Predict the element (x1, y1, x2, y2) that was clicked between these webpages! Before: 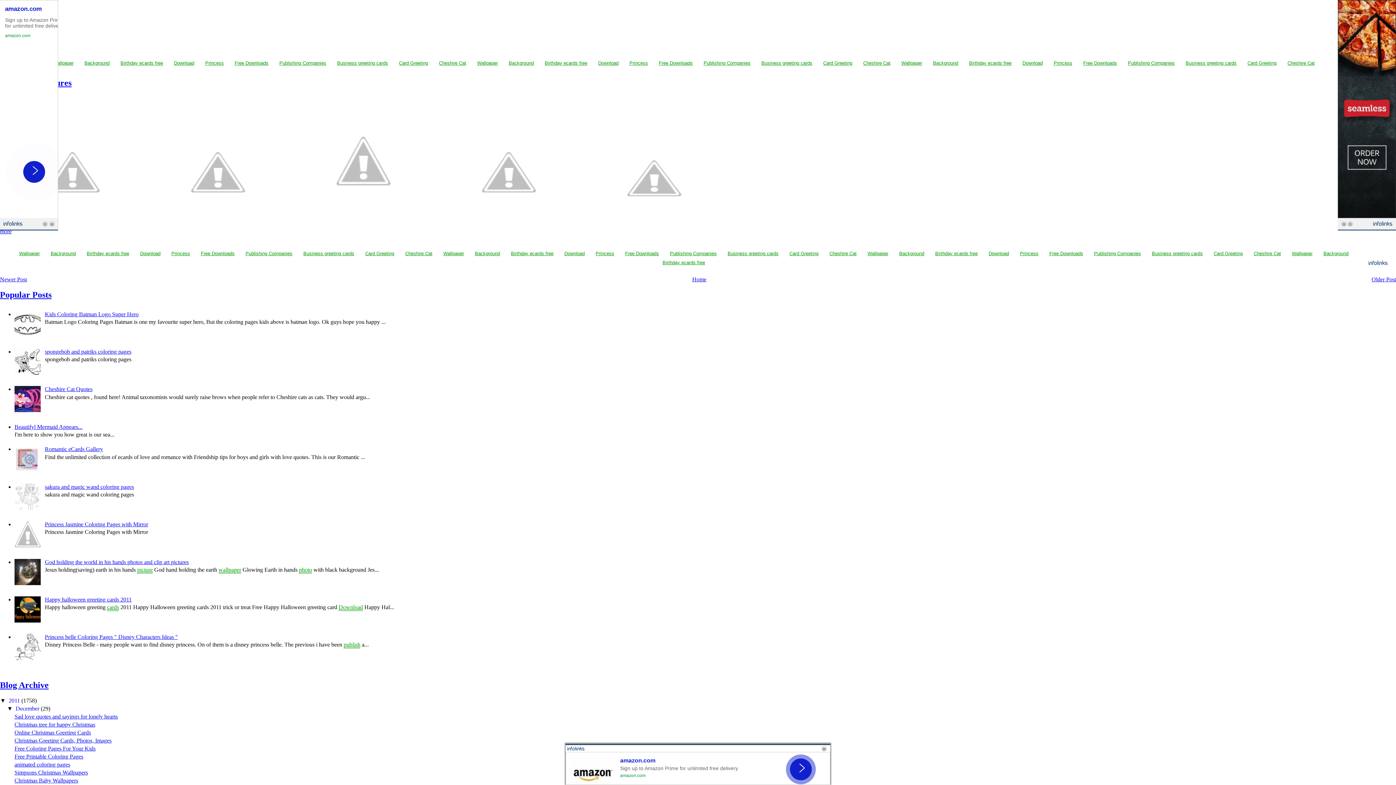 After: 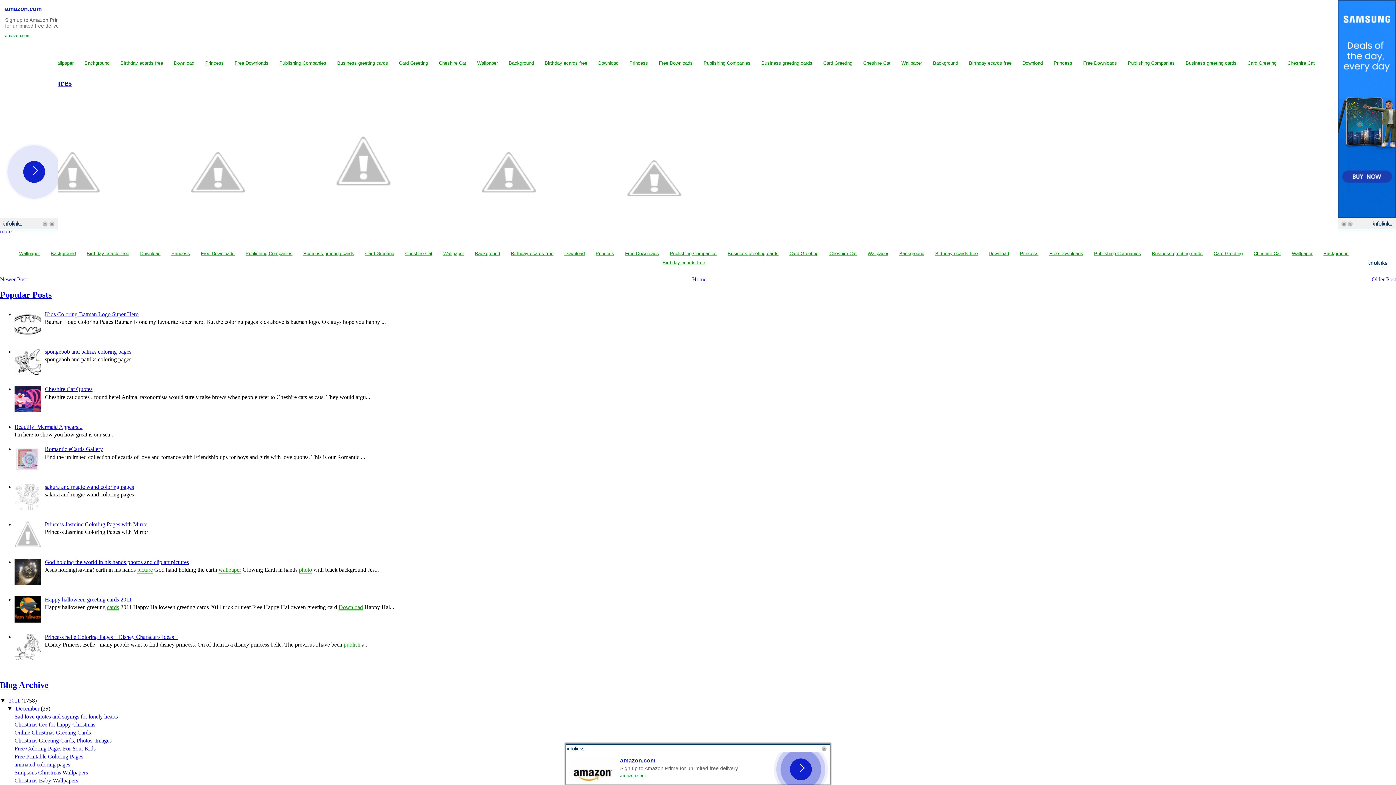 Action: label: Popular Posts bbox: (0, 290, 51, 299)